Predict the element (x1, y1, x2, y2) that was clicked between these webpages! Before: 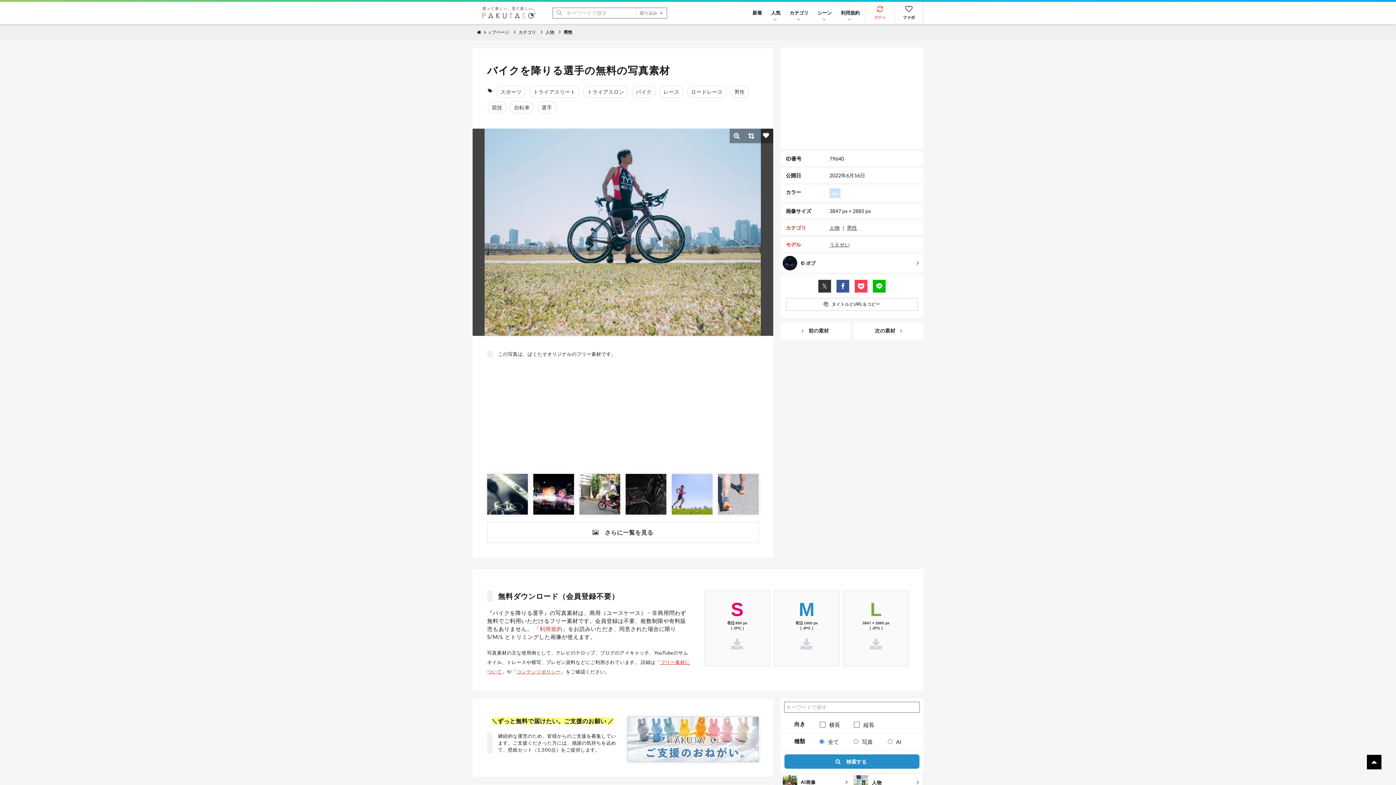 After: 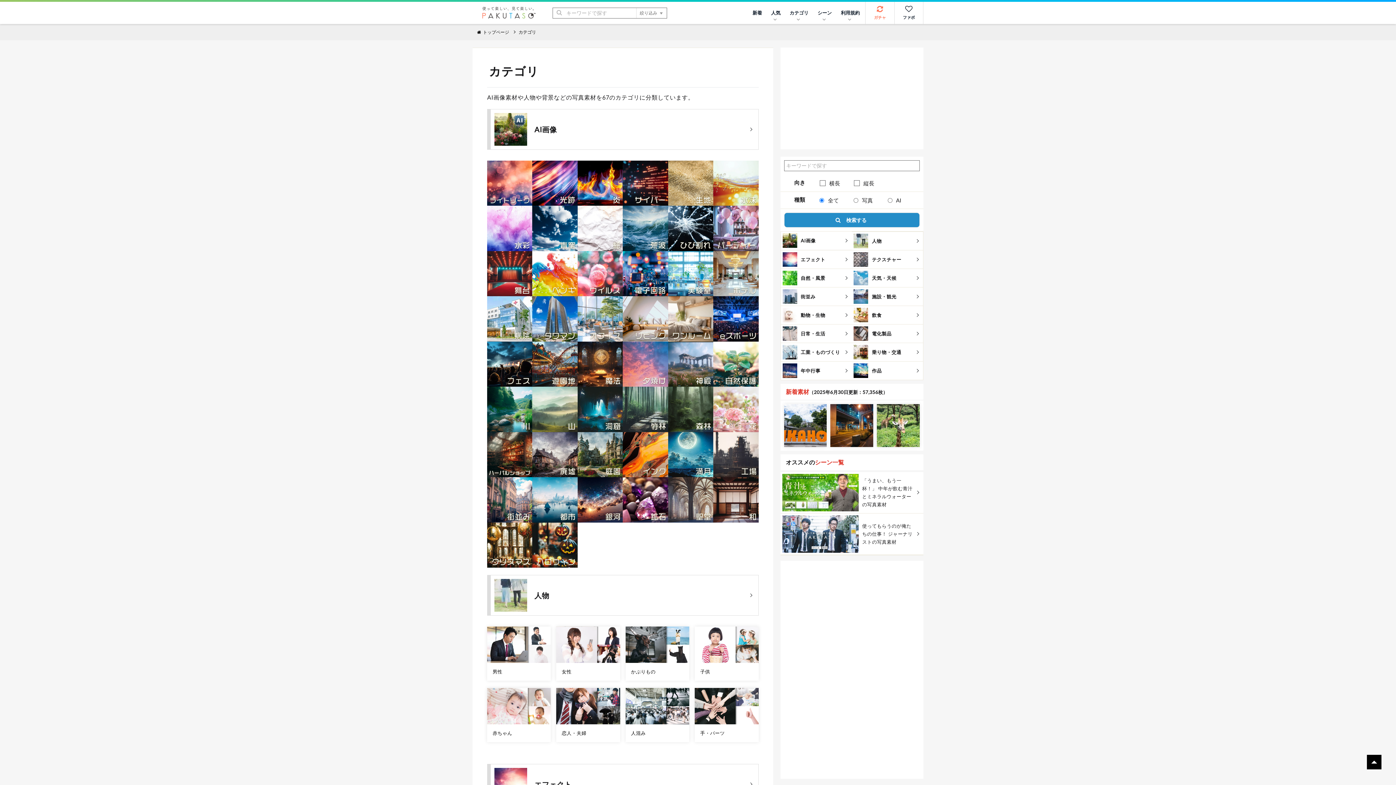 Action: label: カテゴリ bbox: (786, 224, 806, 230)